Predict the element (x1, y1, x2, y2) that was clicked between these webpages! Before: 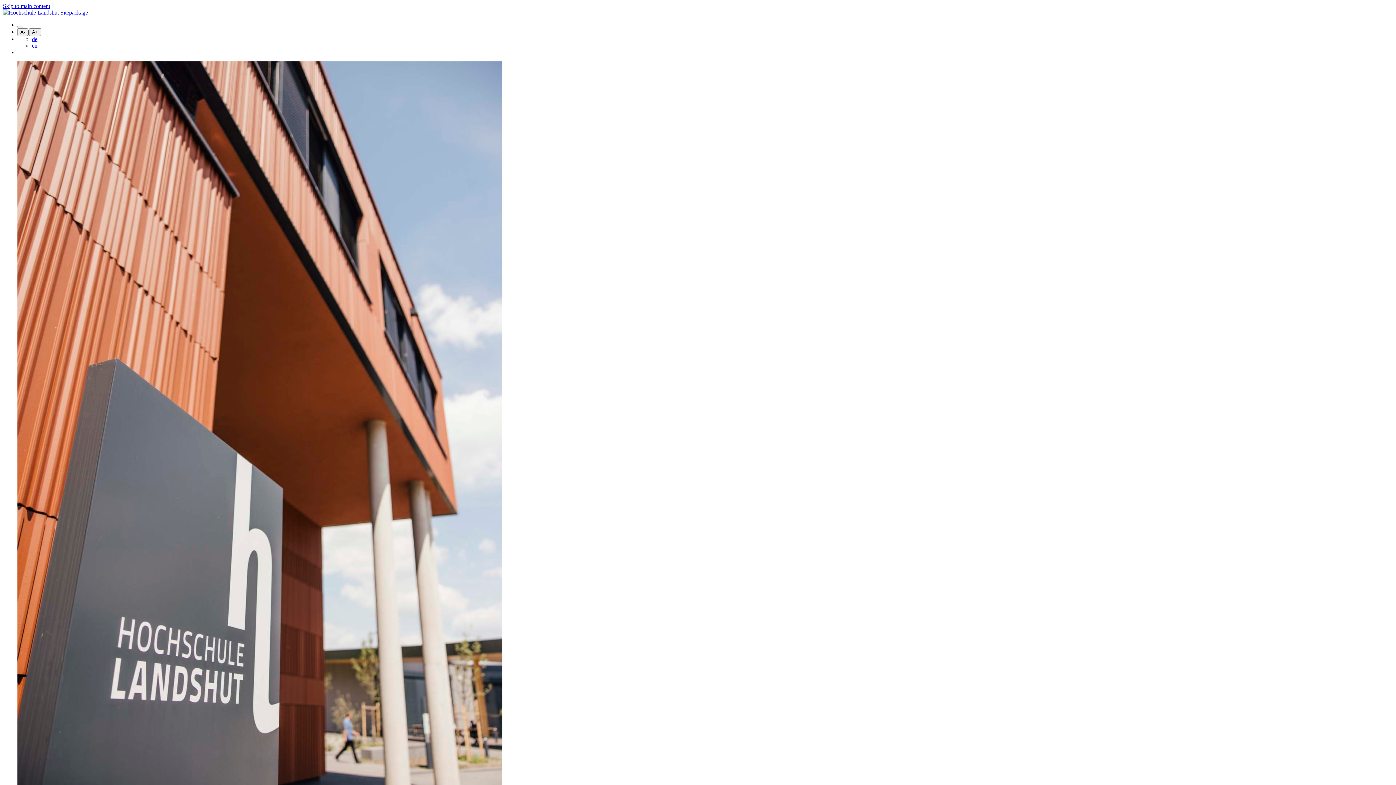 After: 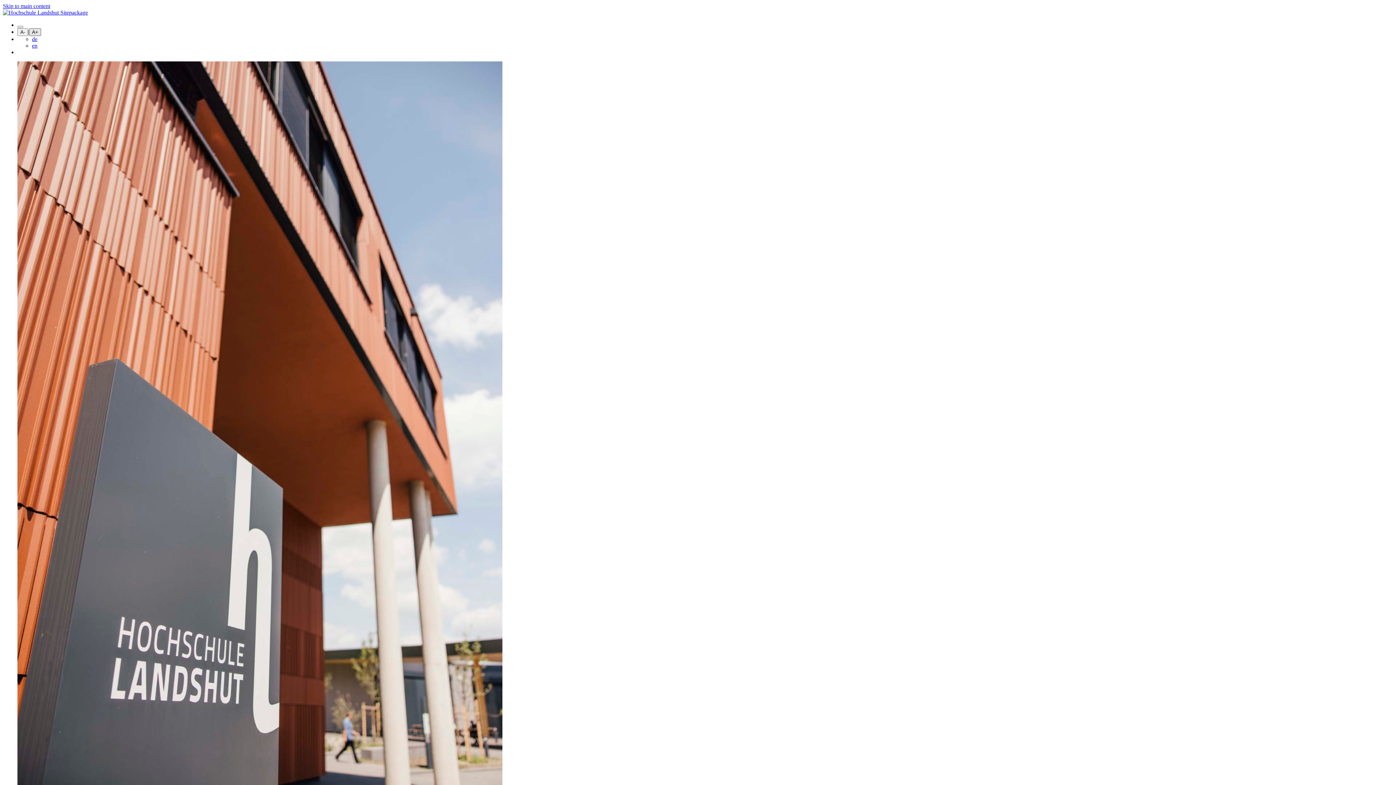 Action: label: A+ bbox: (29, 28, 41, 36)